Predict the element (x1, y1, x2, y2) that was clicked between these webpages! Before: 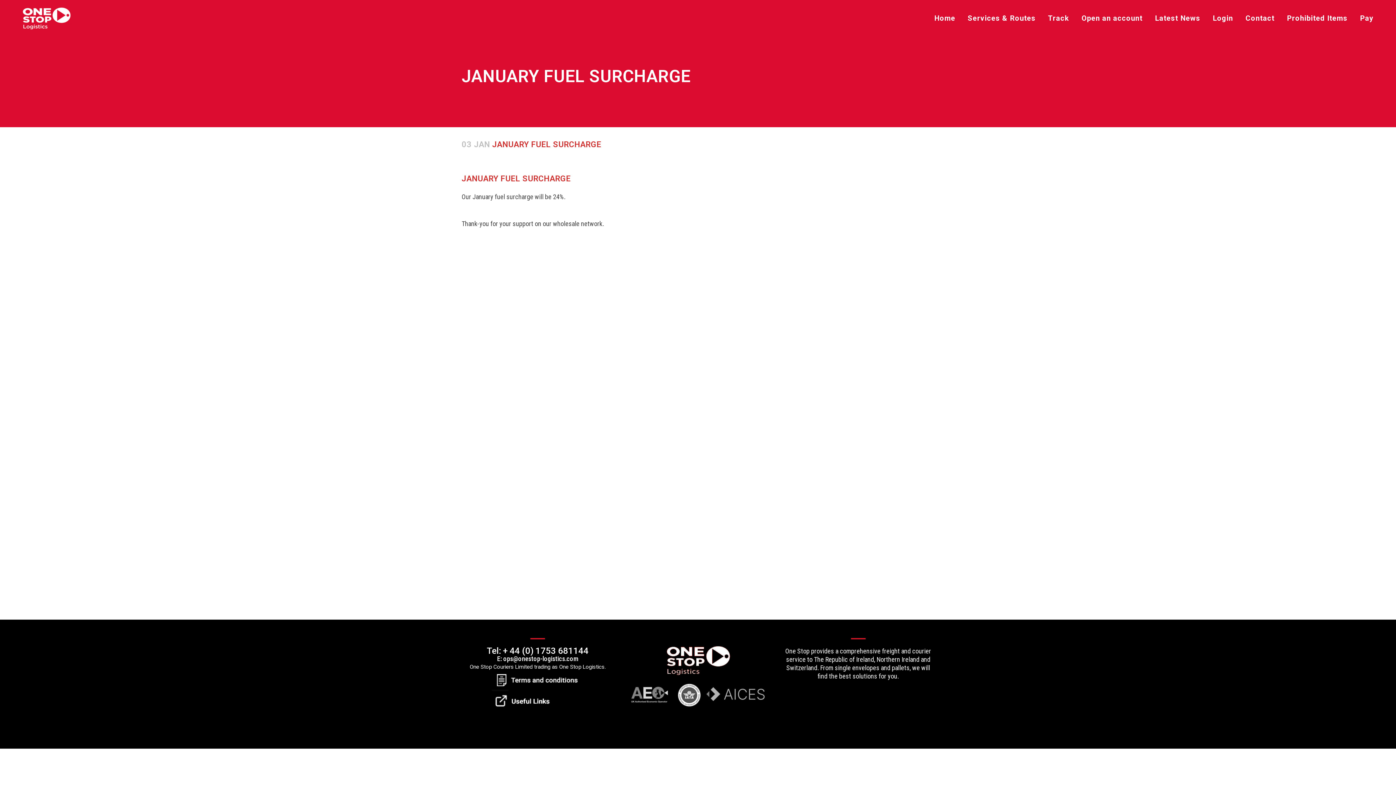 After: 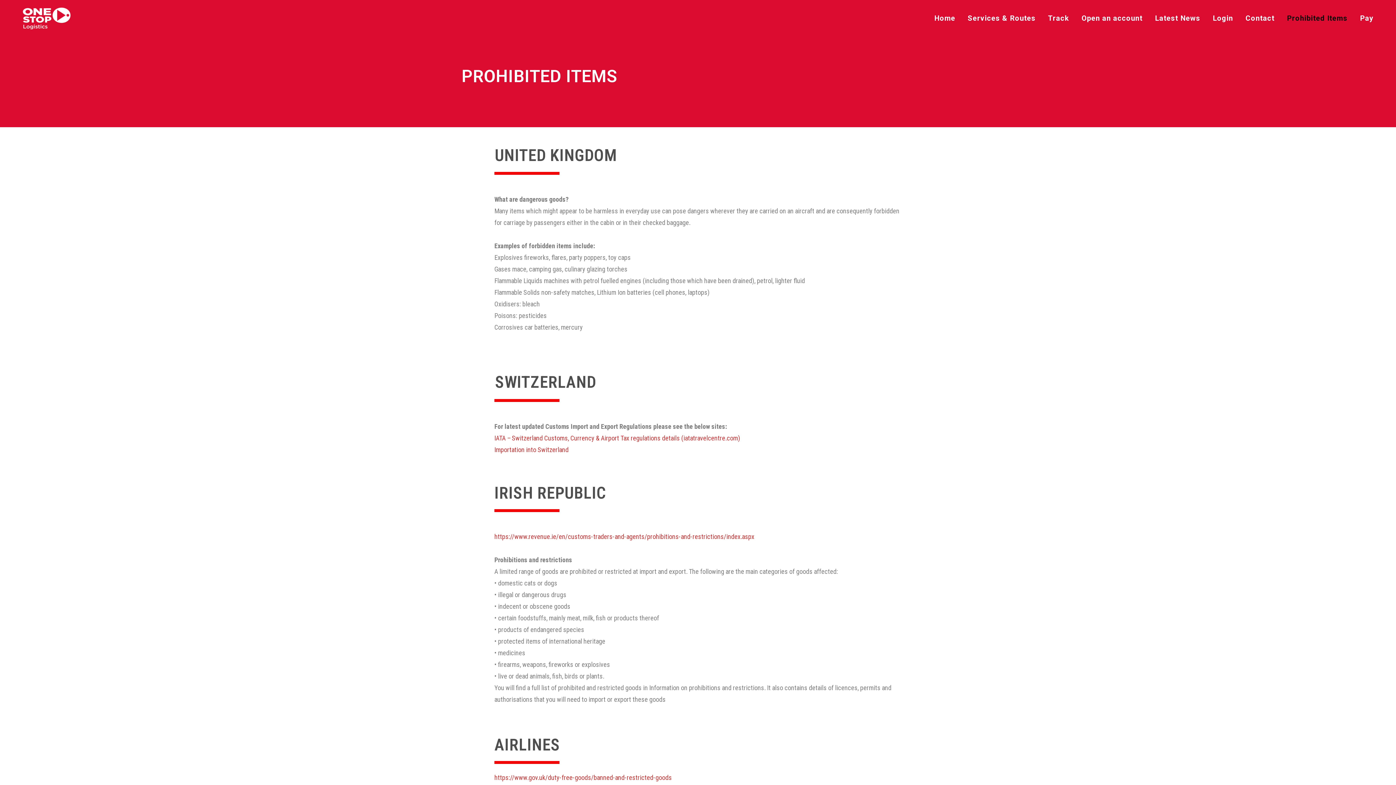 Action: bbox: (1281, 0, 1354, 36) label: Prohibited Items